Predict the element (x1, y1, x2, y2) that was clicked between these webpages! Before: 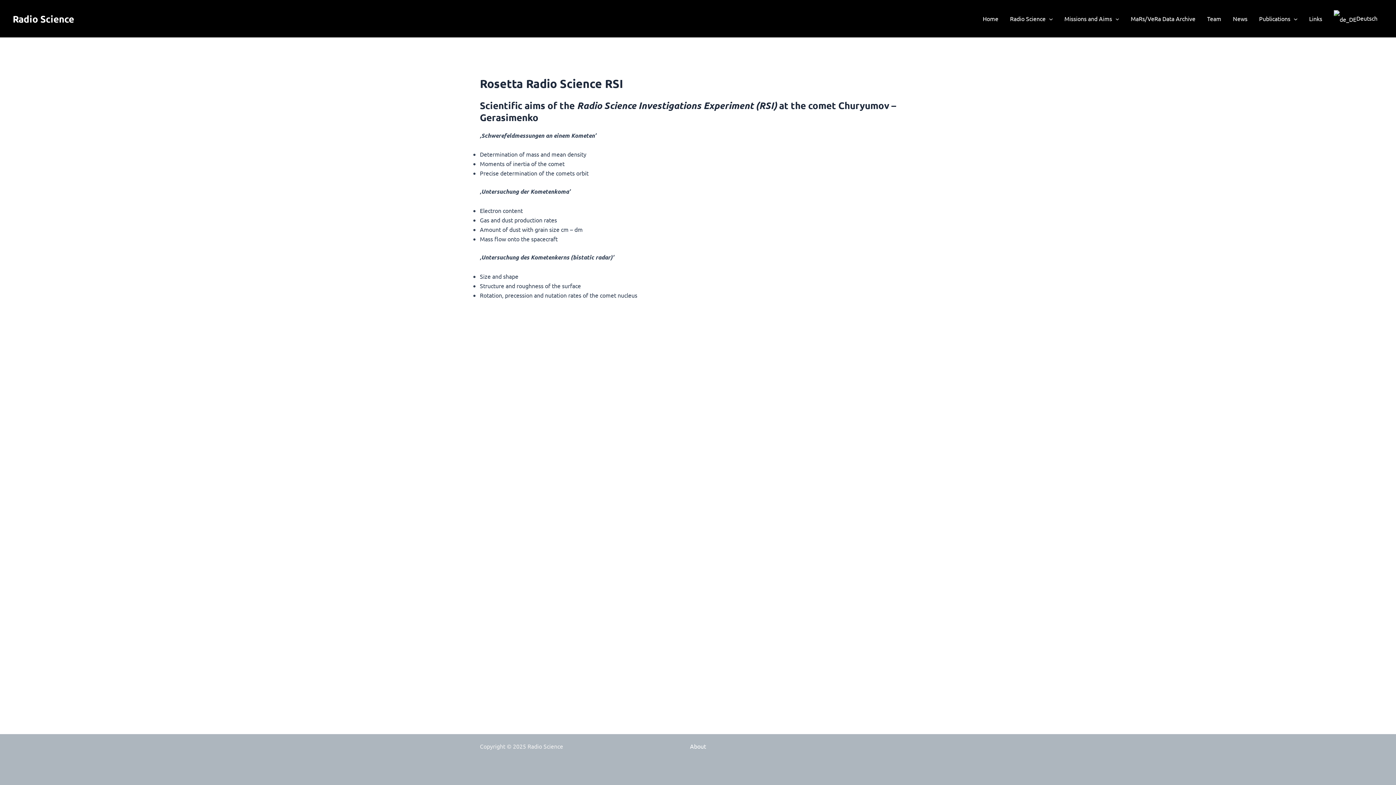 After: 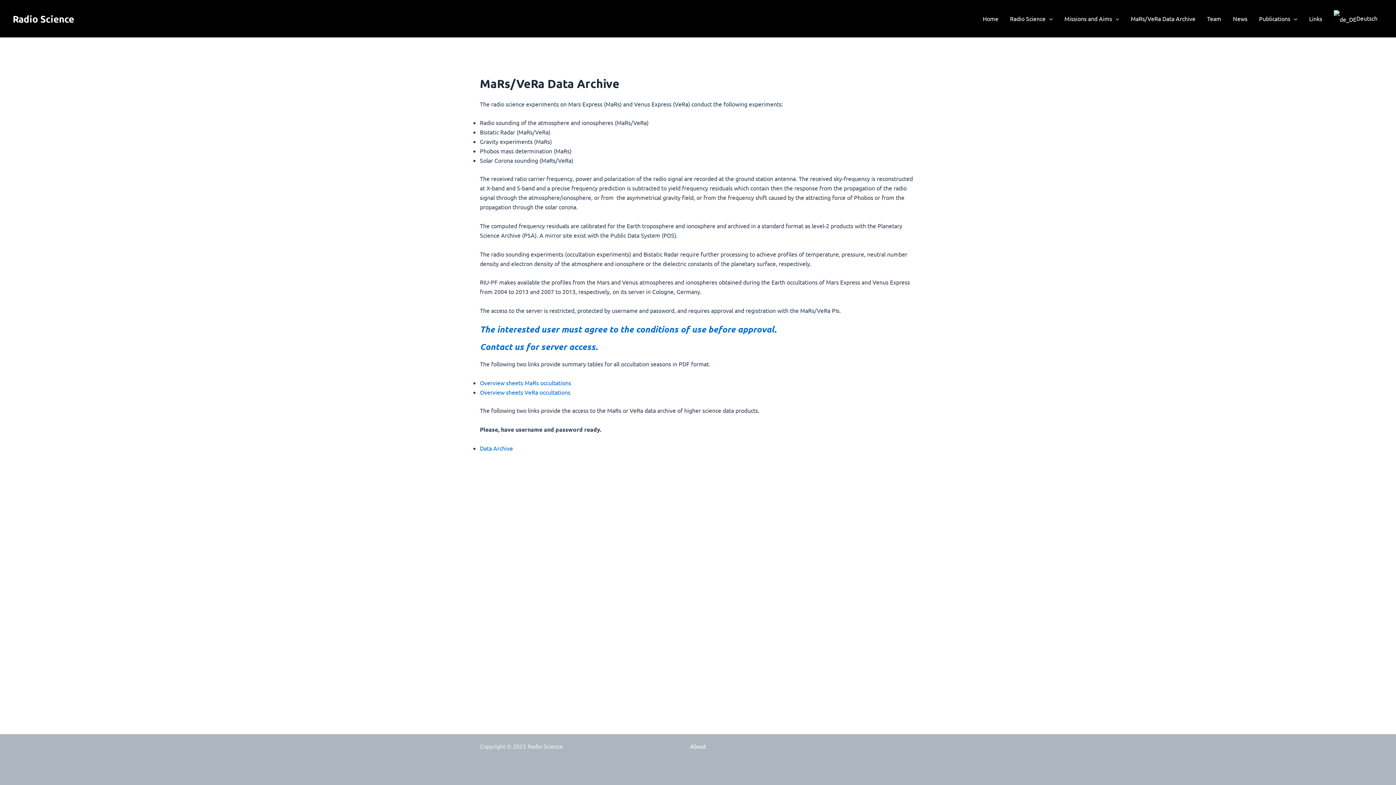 Action: label: MaRs/VeRa Data Archive bbox: (1125, 9, 1201, 28)